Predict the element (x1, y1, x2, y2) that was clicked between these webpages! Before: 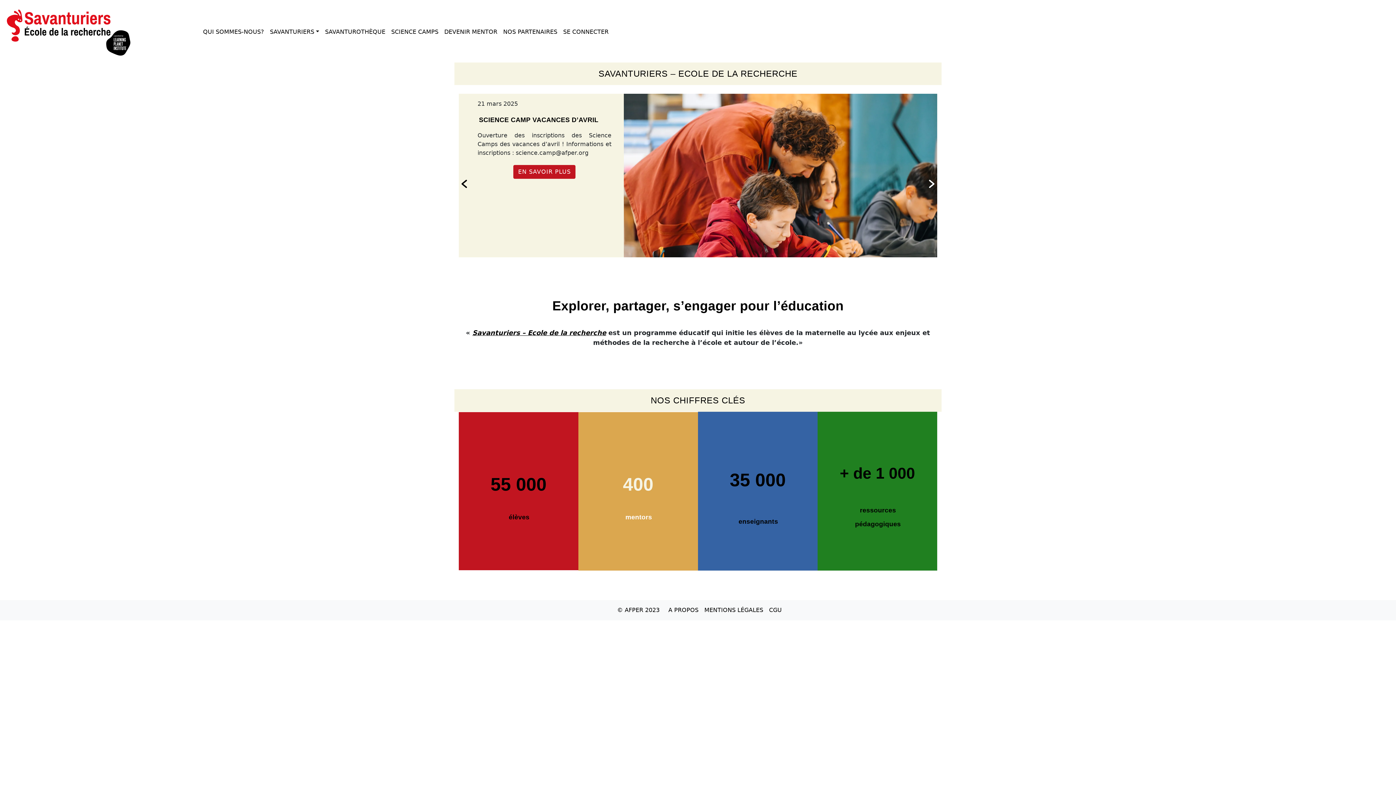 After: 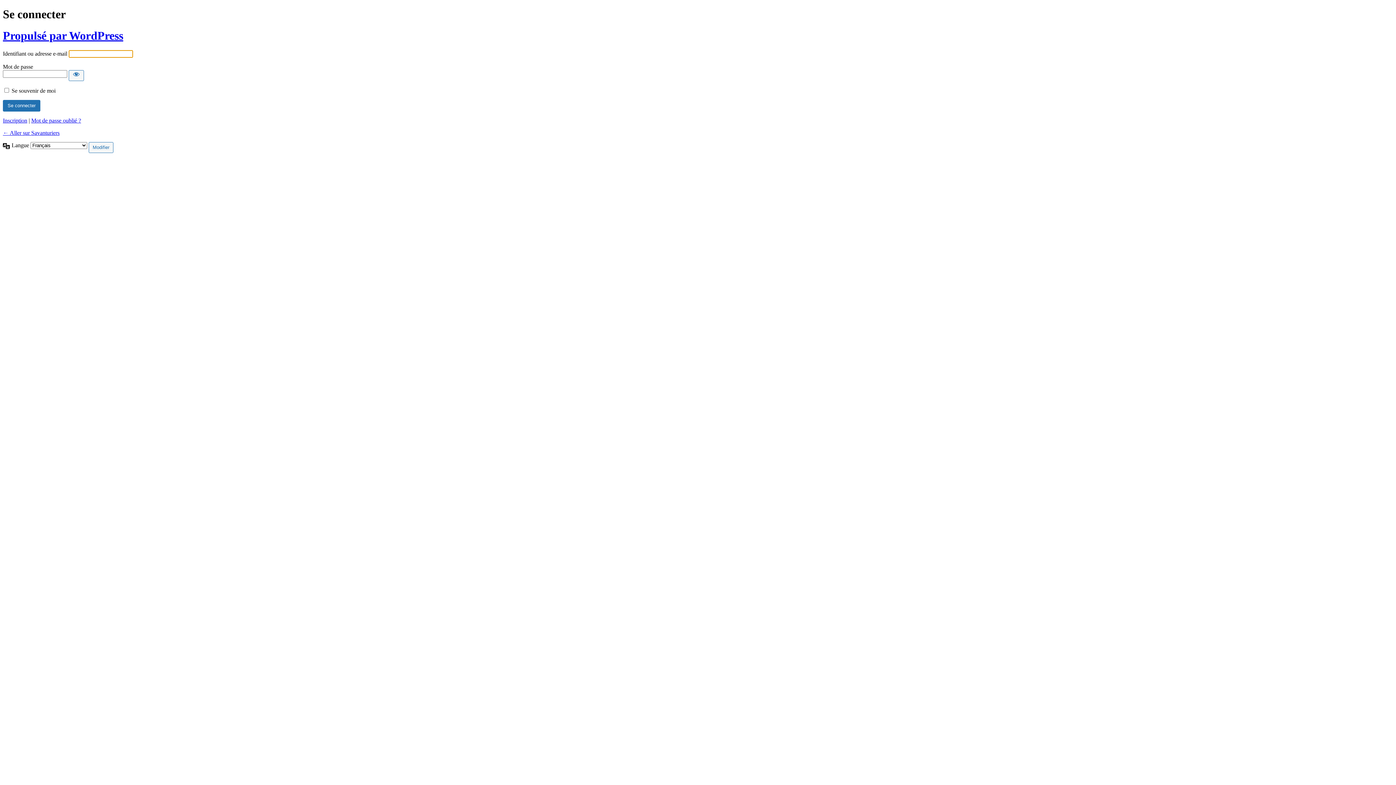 Action: bbox: (560, 24, 611, 39) label: SE CONNECTER